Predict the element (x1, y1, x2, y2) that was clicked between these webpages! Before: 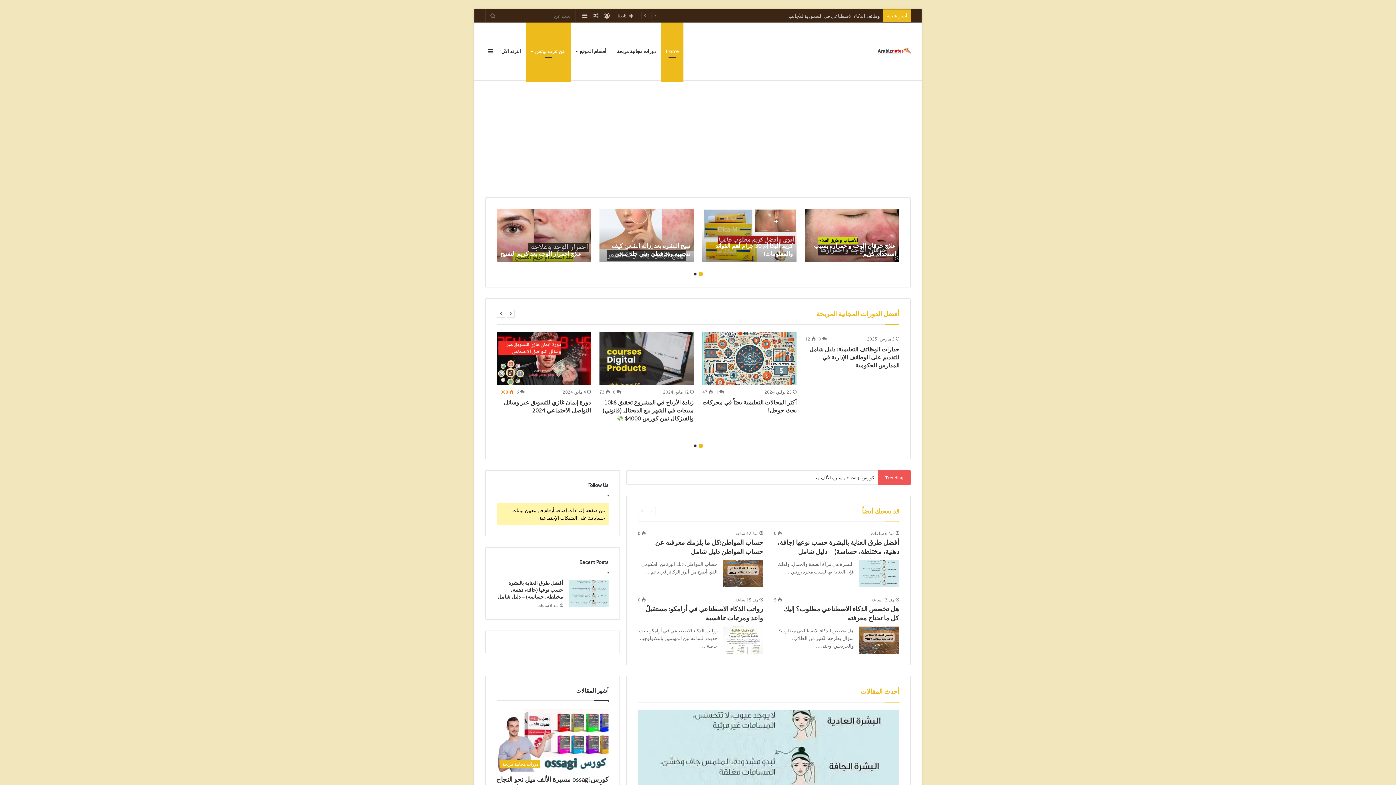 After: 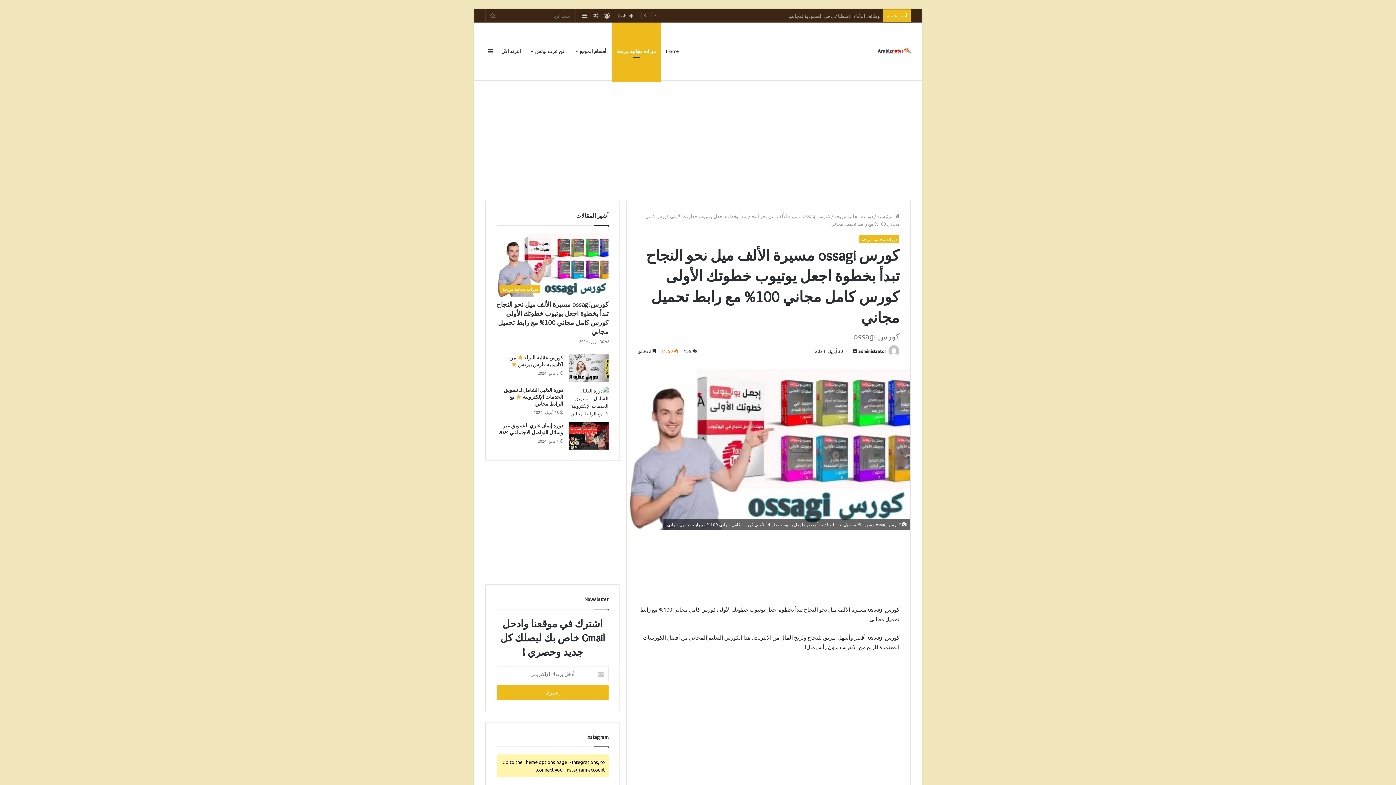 Action: label: كورس ossagi مسيرة الألف ميل نحو النجاح تبدأ بخطوة اجعل يوتيوب خطوتك الأولى كورس كامل مجاني 100% مع رابط تحميل مجاني bbox: (496, 708, 608, 771)